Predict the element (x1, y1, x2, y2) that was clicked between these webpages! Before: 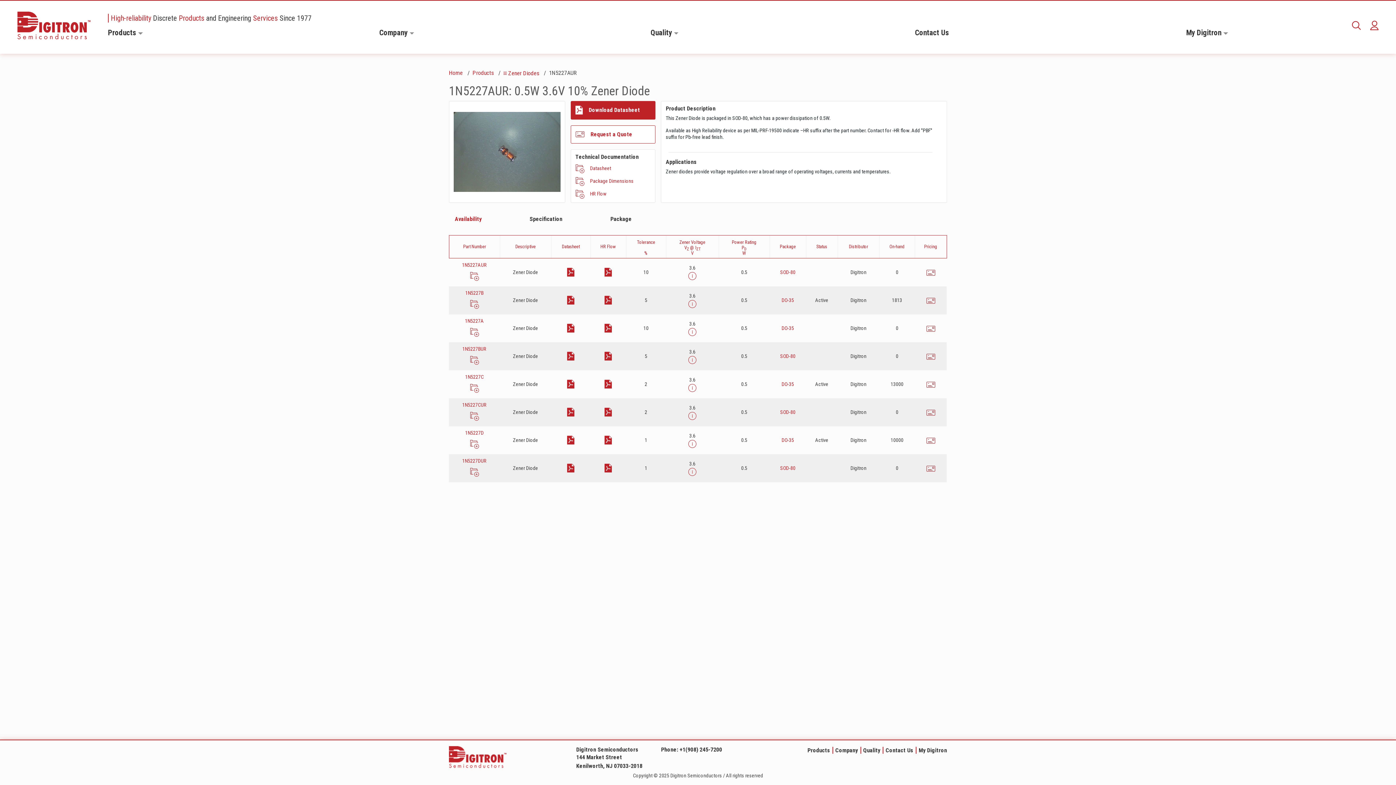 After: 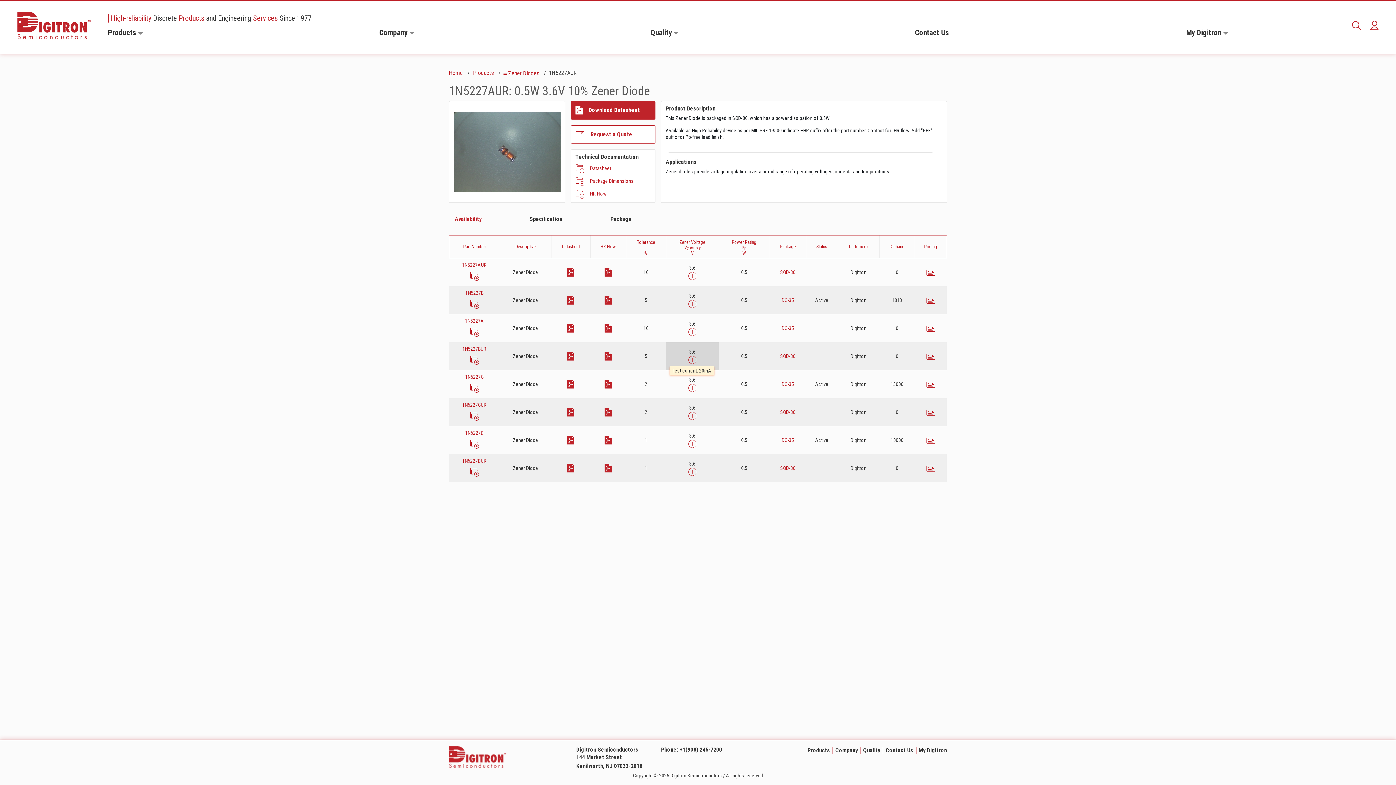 Action: bbox: (688, 356, 696, 362)